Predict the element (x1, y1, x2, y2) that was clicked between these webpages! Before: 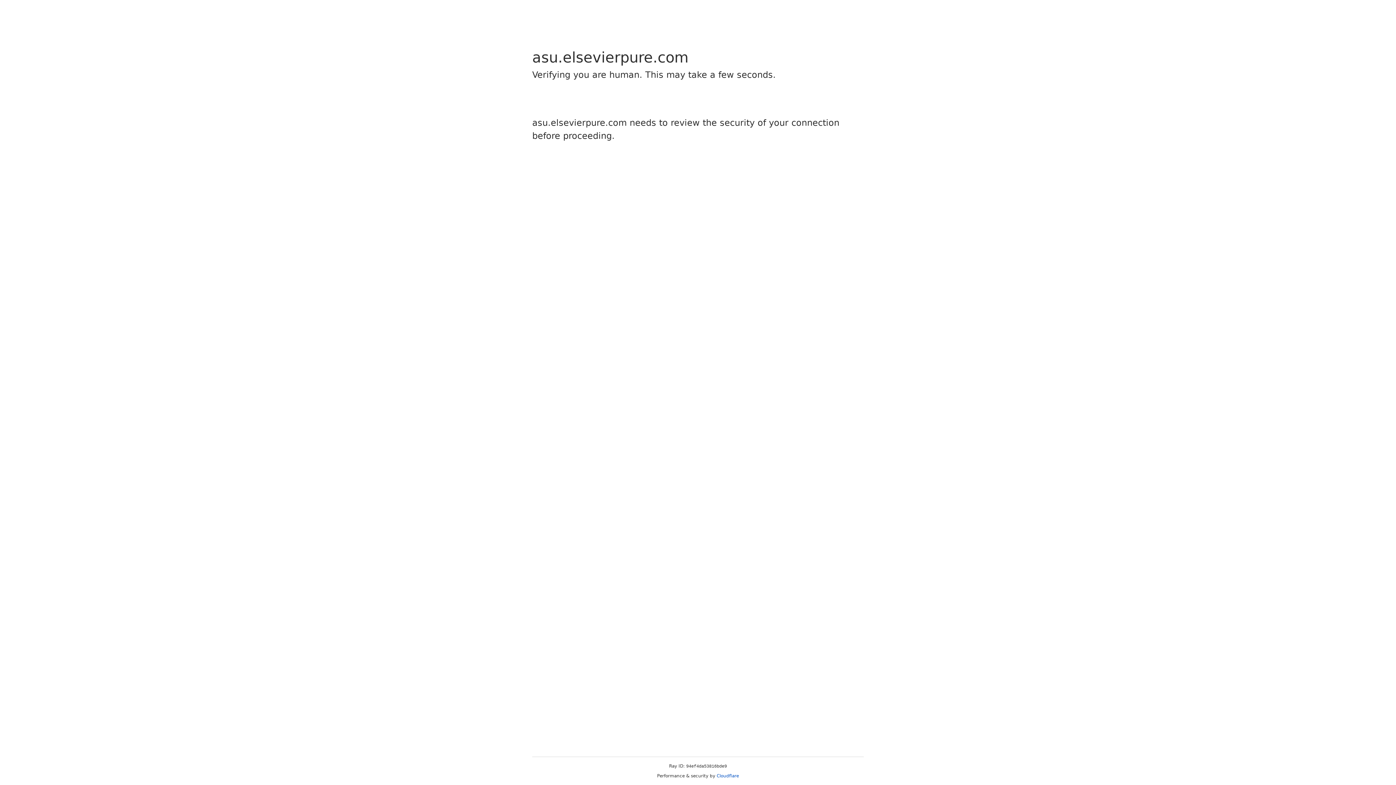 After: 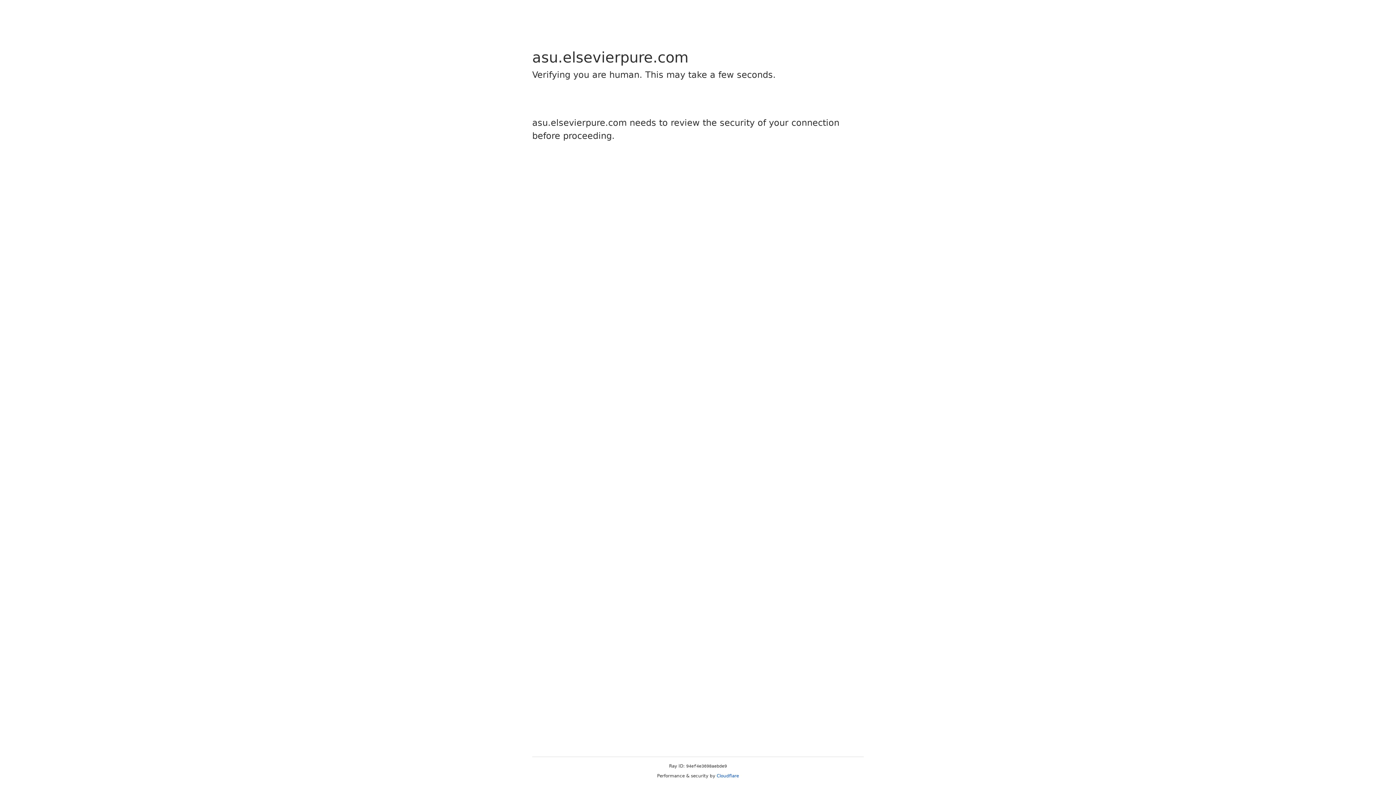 Action: label: Cloudflare bbox: (716, 773, 739, 778)